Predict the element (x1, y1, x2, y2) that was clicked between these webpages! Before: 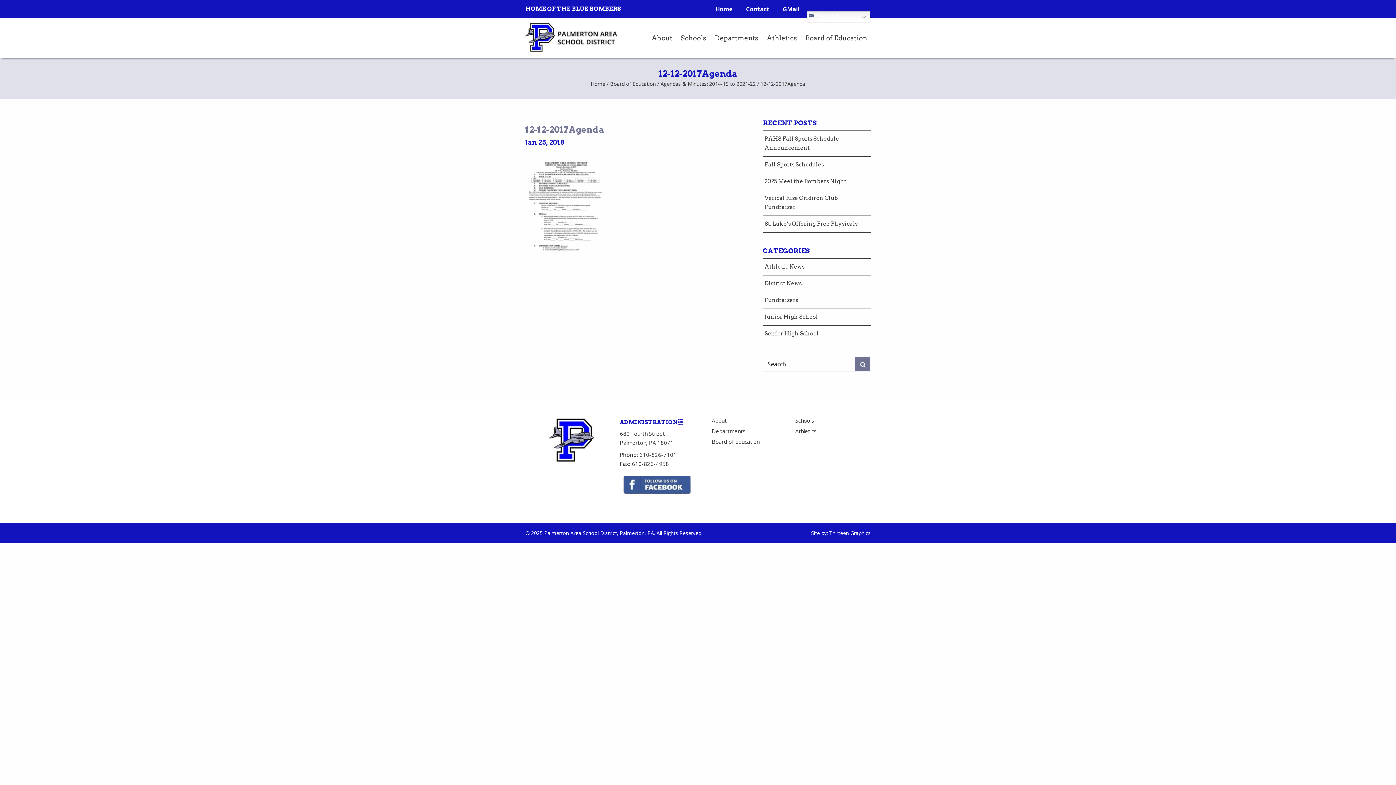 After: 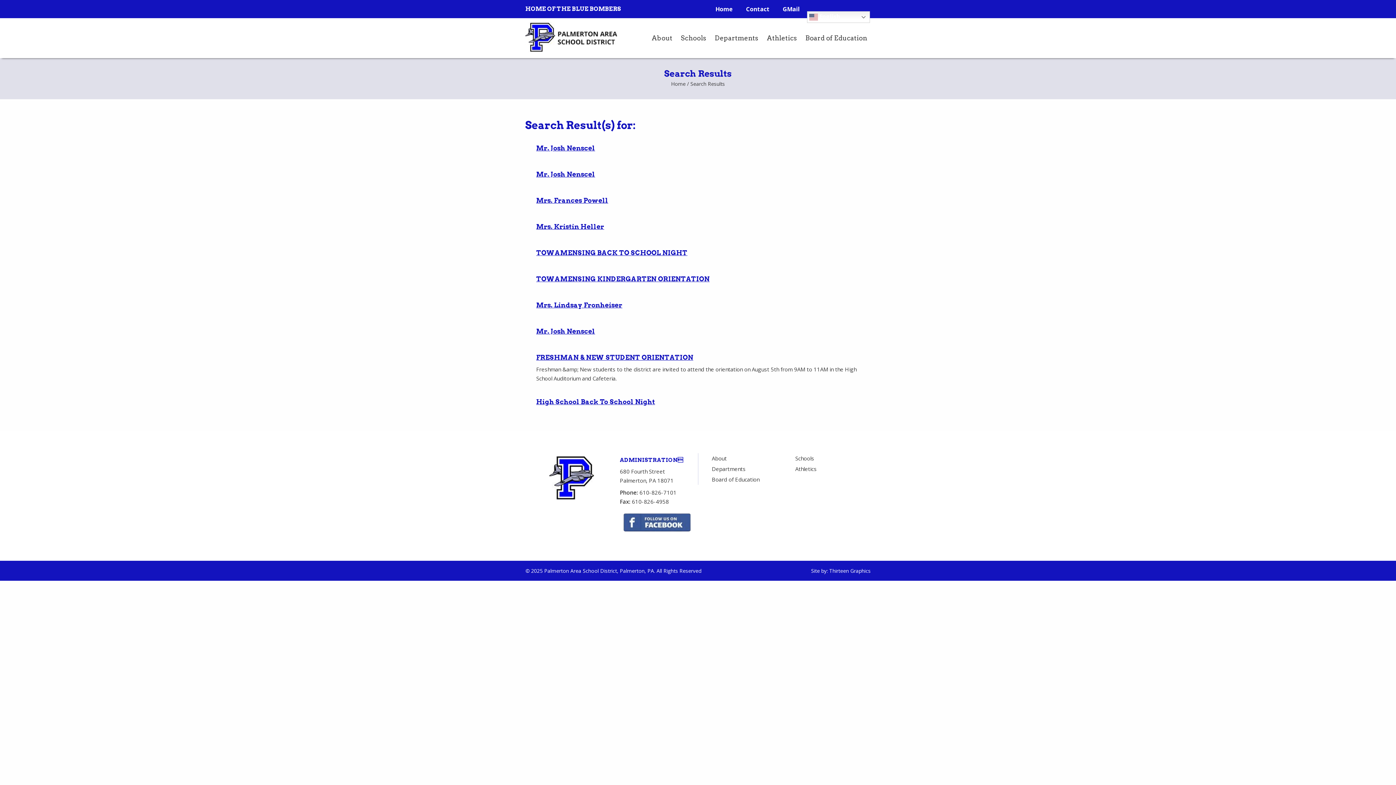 Action: bbox: (855, 357, 870, 371)